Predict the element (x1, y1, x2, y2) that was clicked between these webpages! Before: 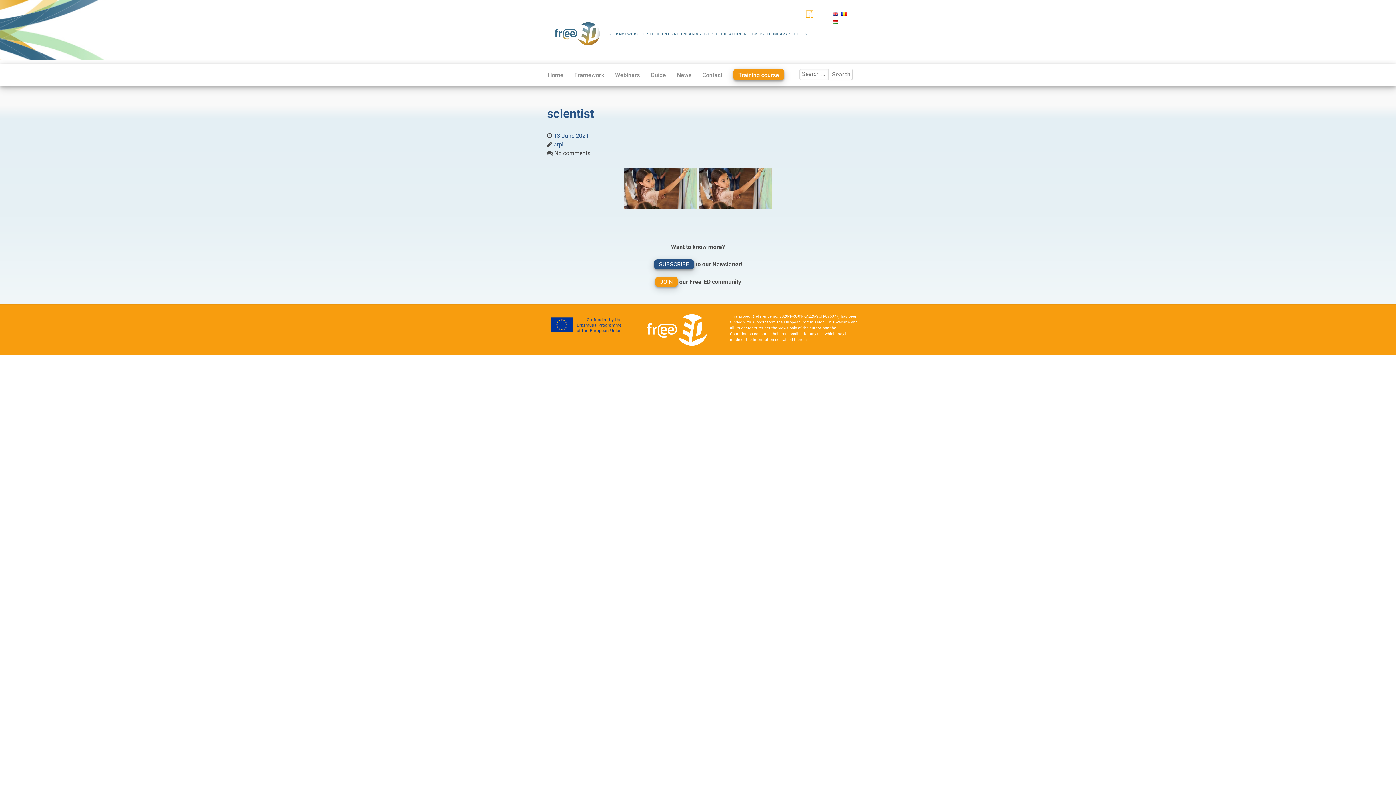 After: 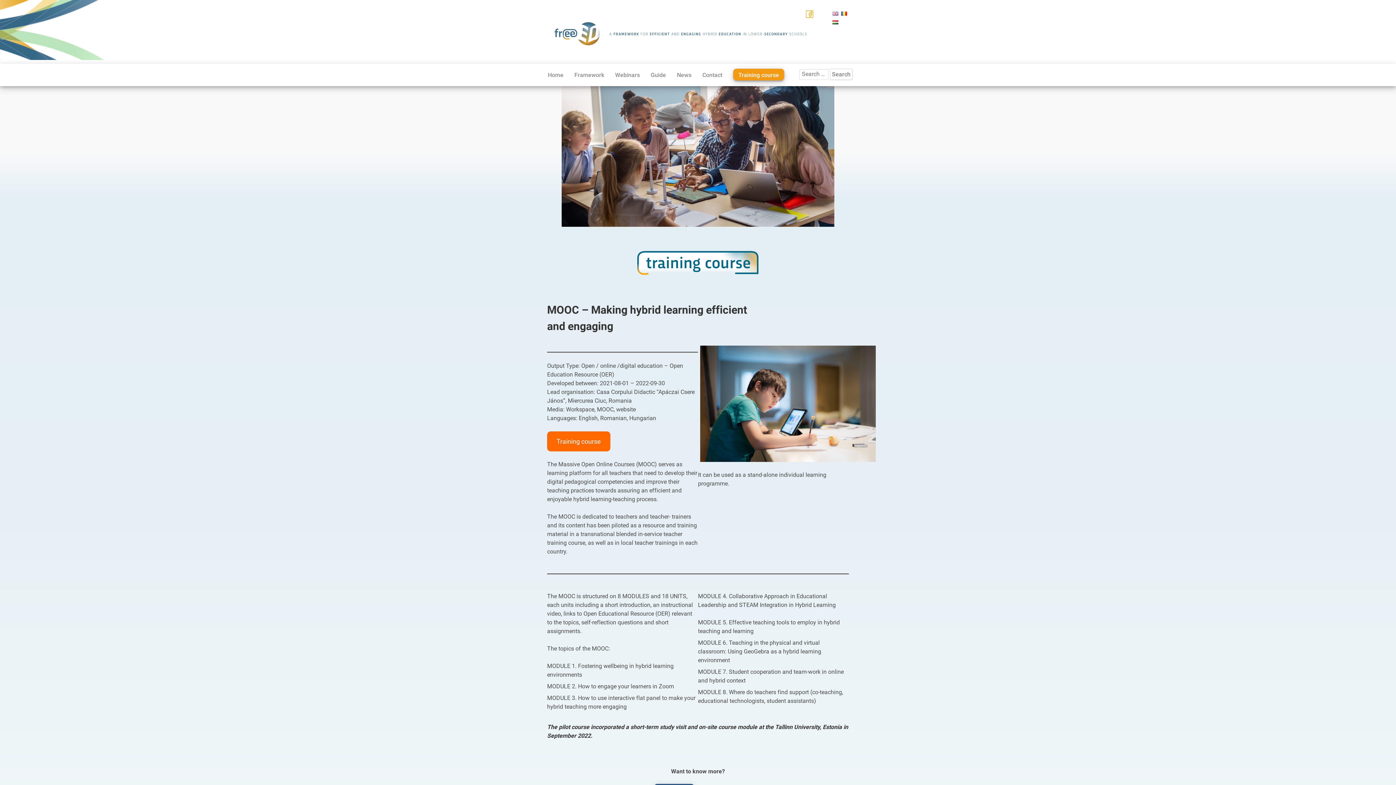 Action: label: Training course bbox: (733, 68, 784, 80)